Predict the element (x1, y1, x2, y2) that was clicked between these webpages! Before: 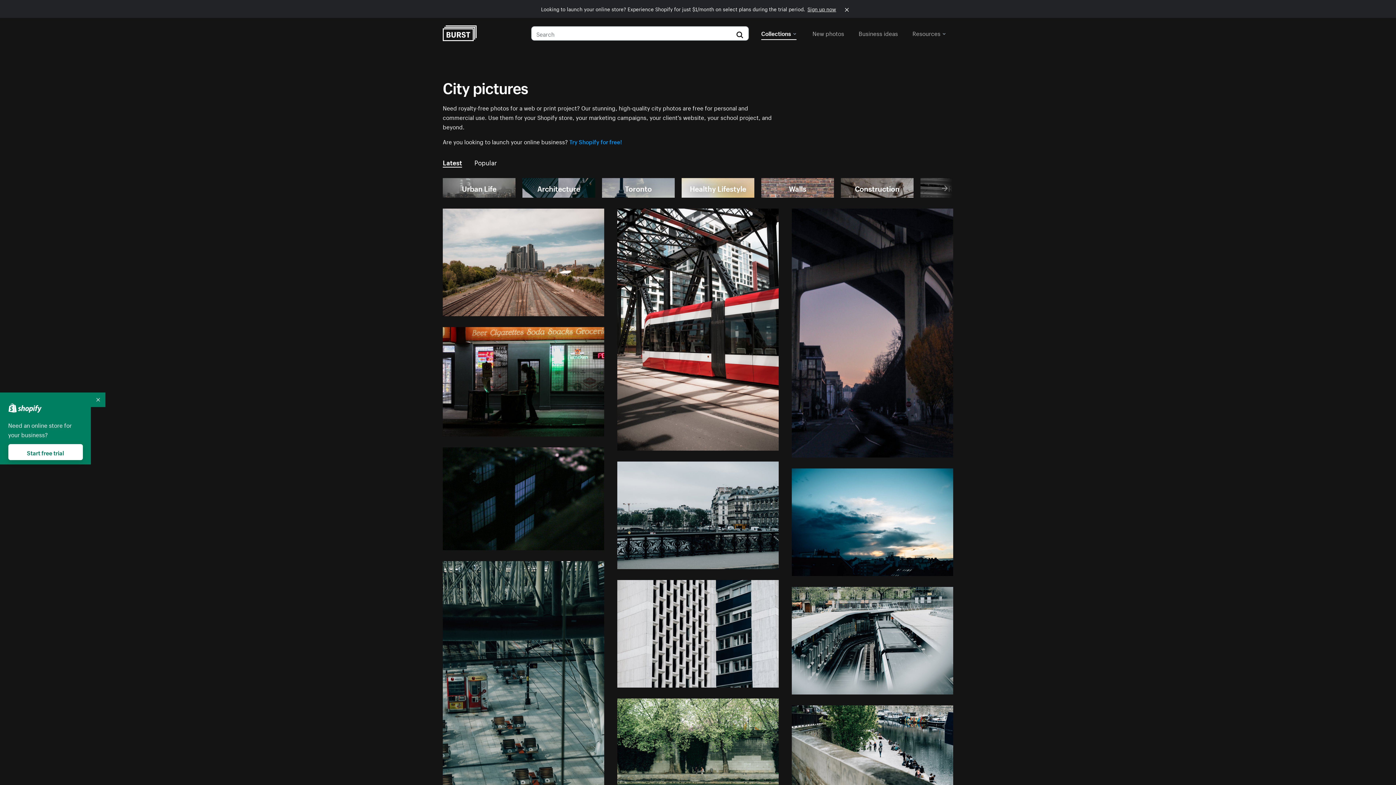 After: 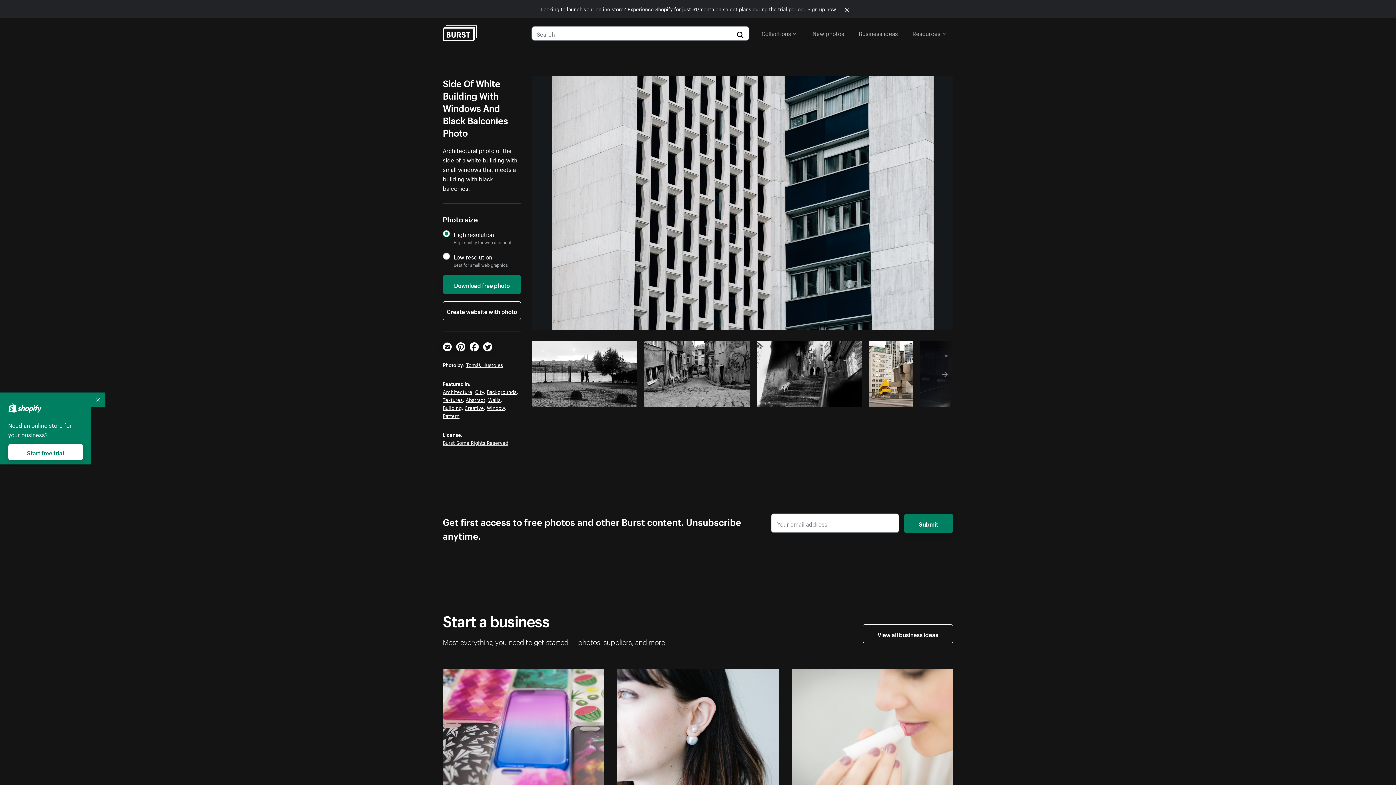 Action: bbox: (617, 580, 778, 688)